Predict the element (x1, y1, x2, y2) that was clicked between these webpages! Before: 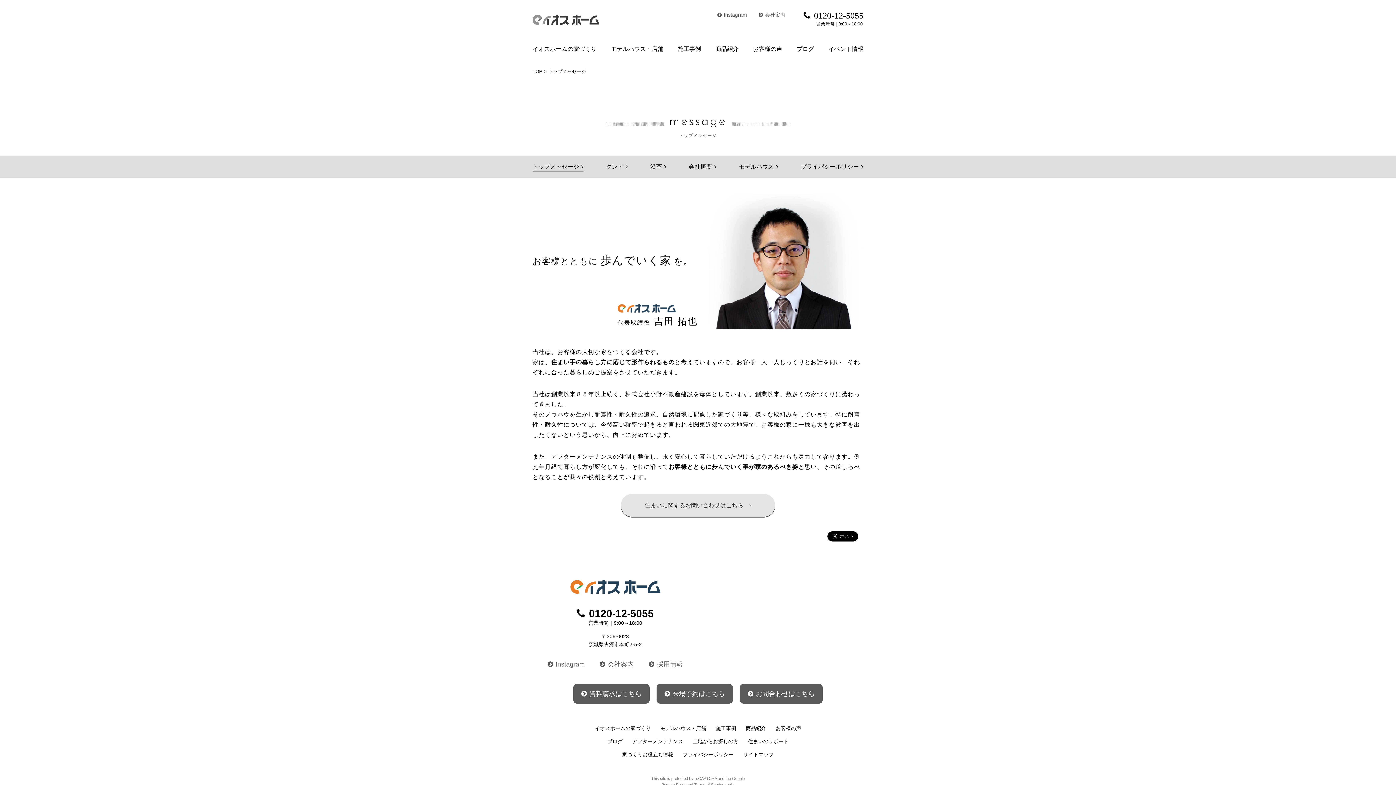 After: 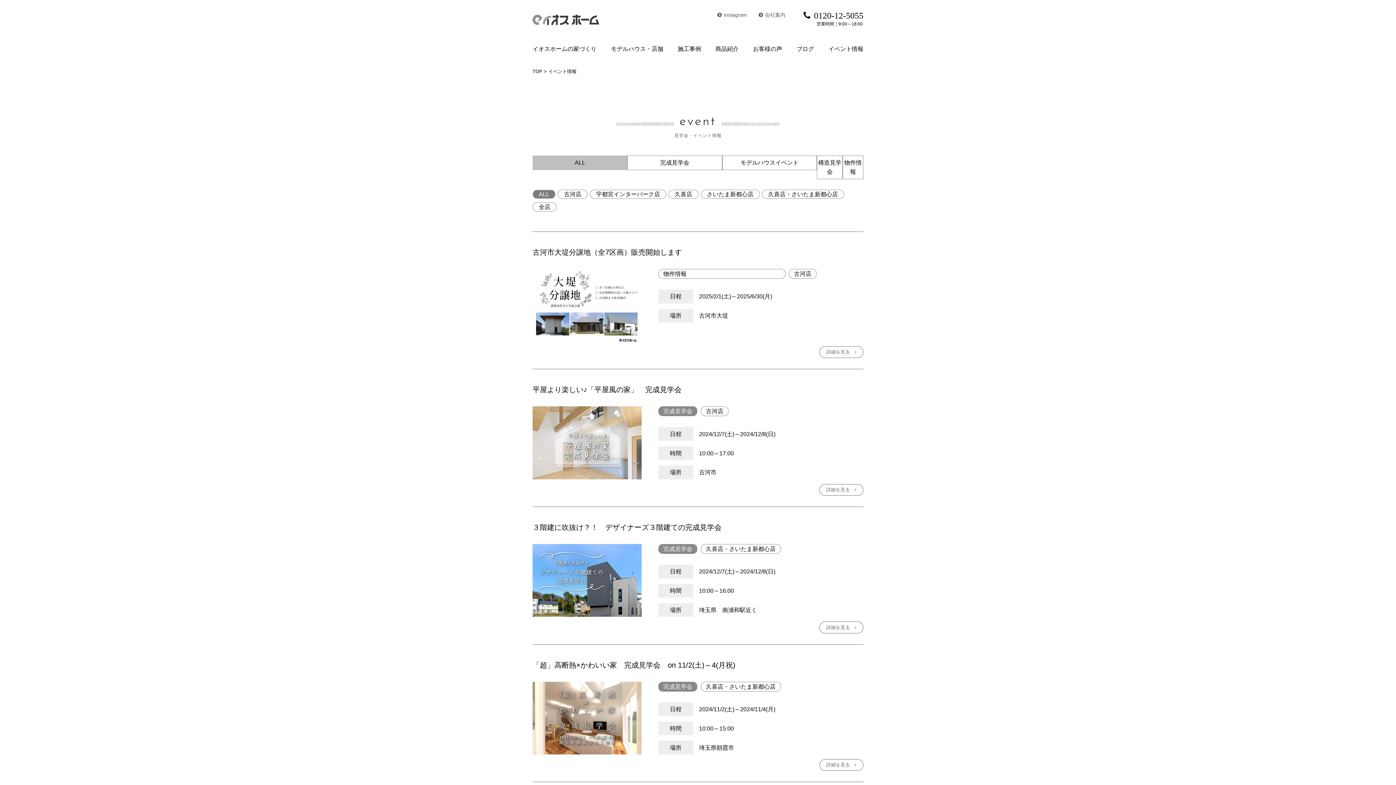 Action: label: イベント情報 bbox: (828, 44, 863, 53)